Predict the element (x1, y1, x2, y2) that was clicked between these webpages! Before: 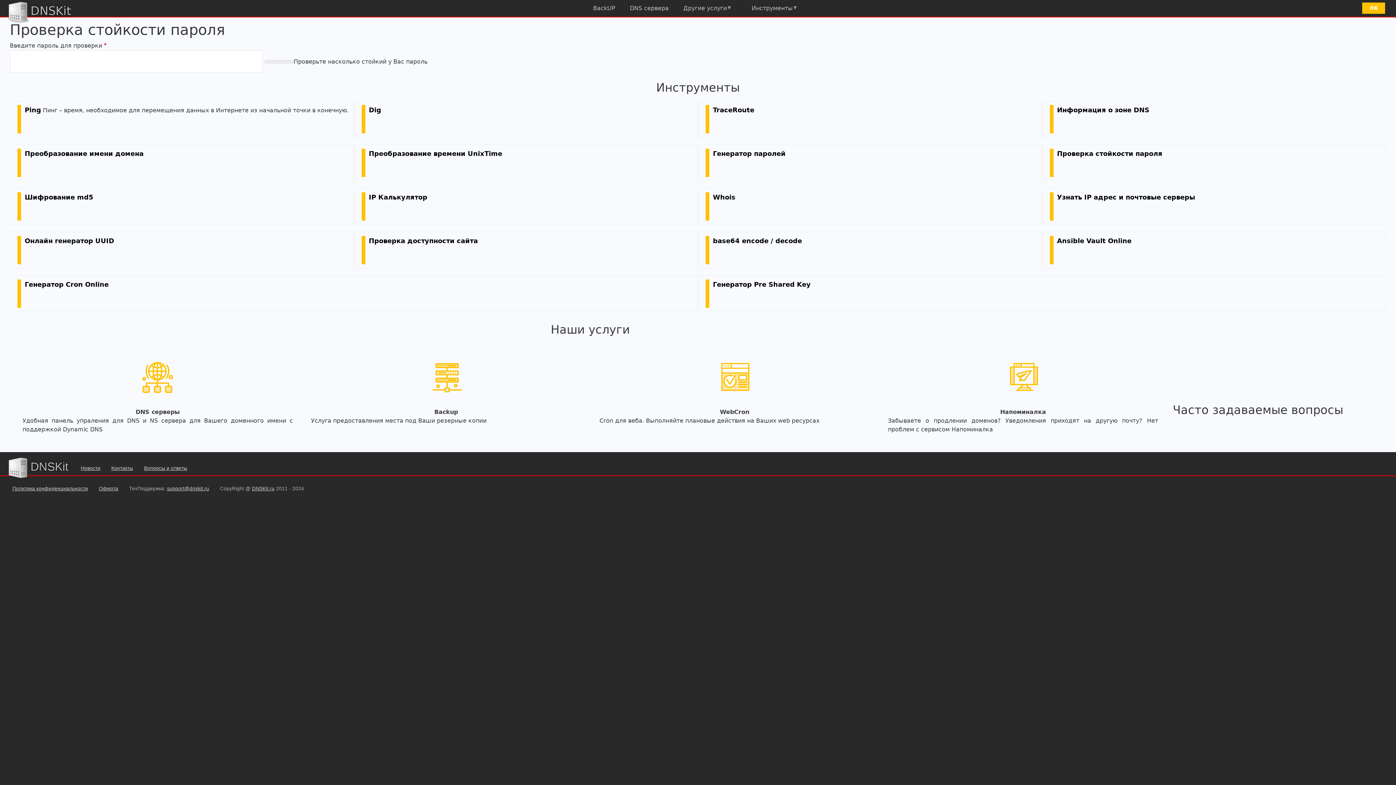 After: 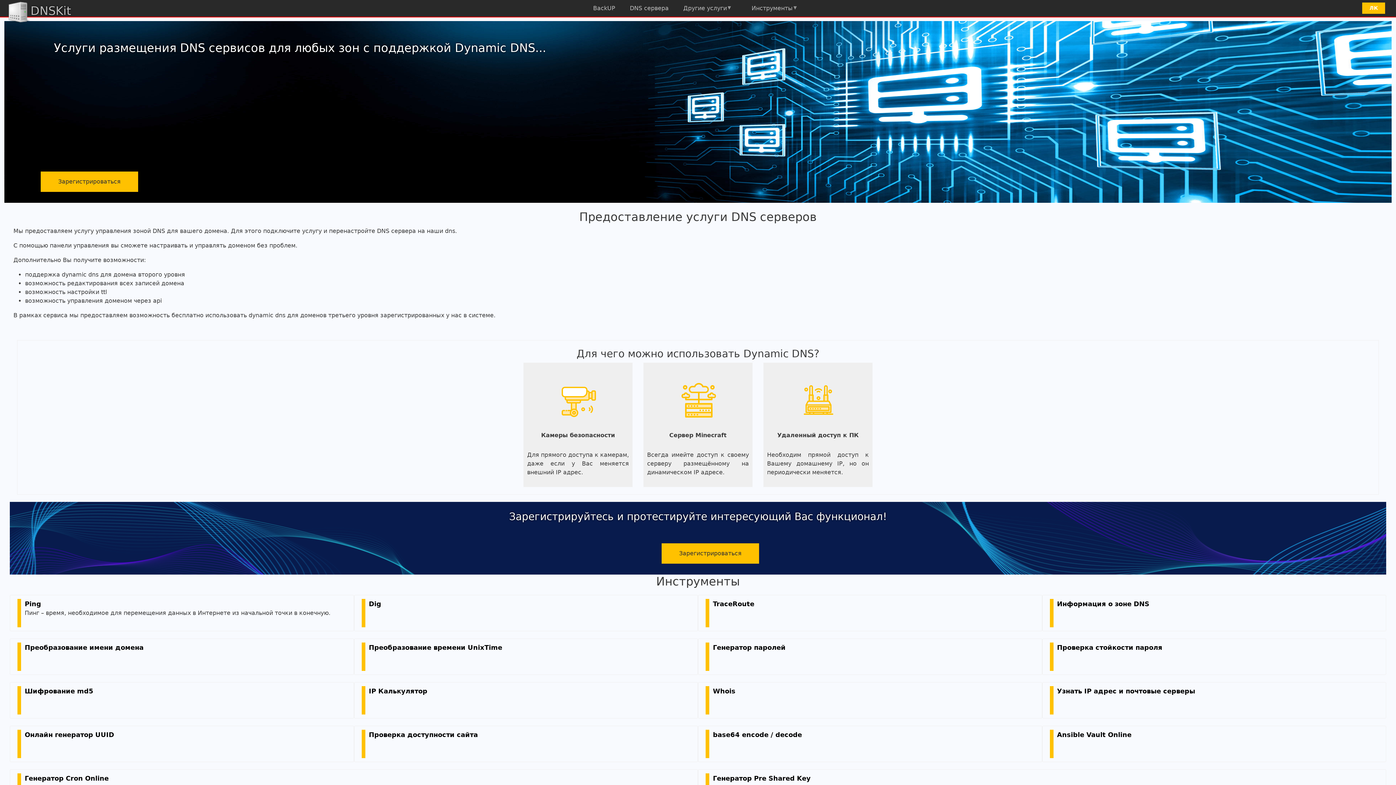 Action: bbox: (22, 354, 292, 433) label: DNS серверы
Удобная панель упраления для DNS и NS сервера для Вашего доменного имени с поддержкой Dynamic DNS